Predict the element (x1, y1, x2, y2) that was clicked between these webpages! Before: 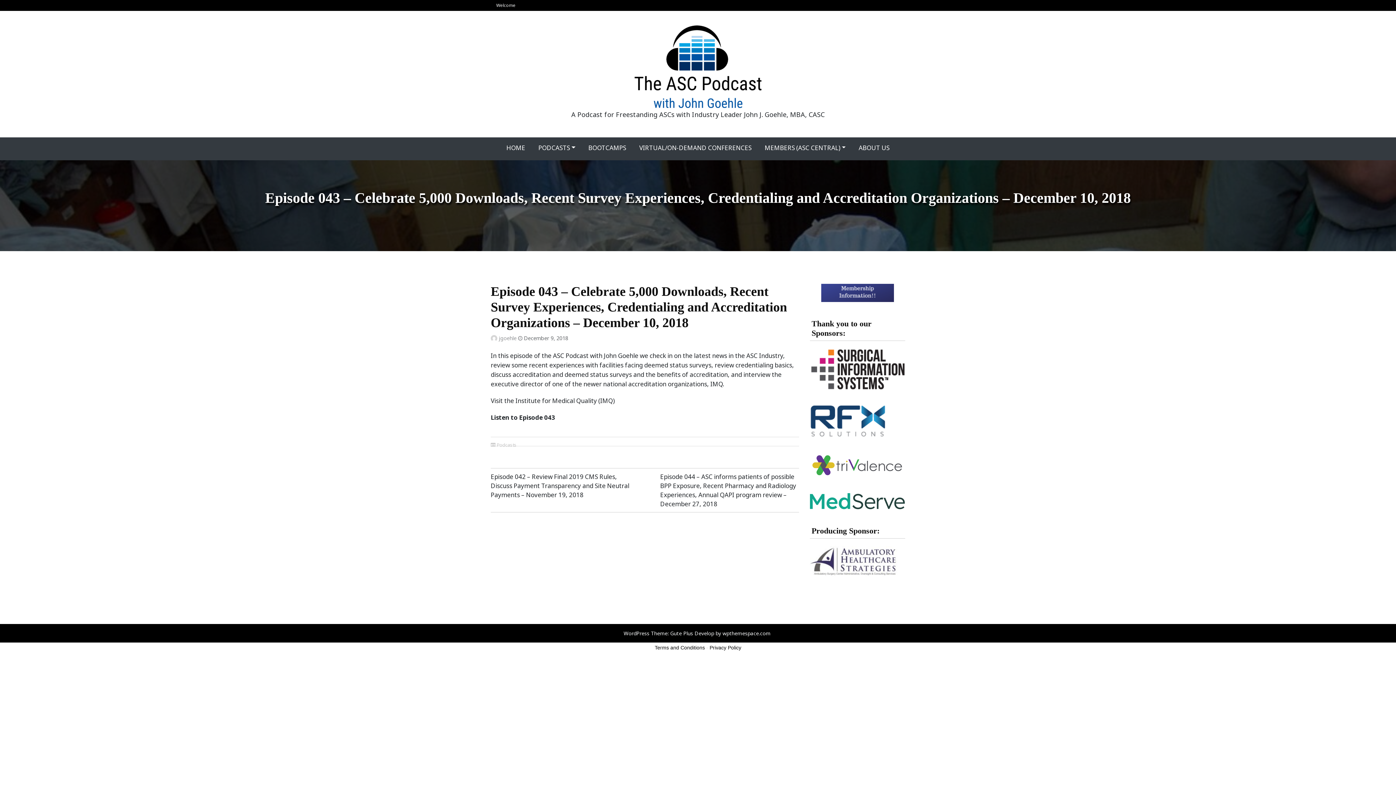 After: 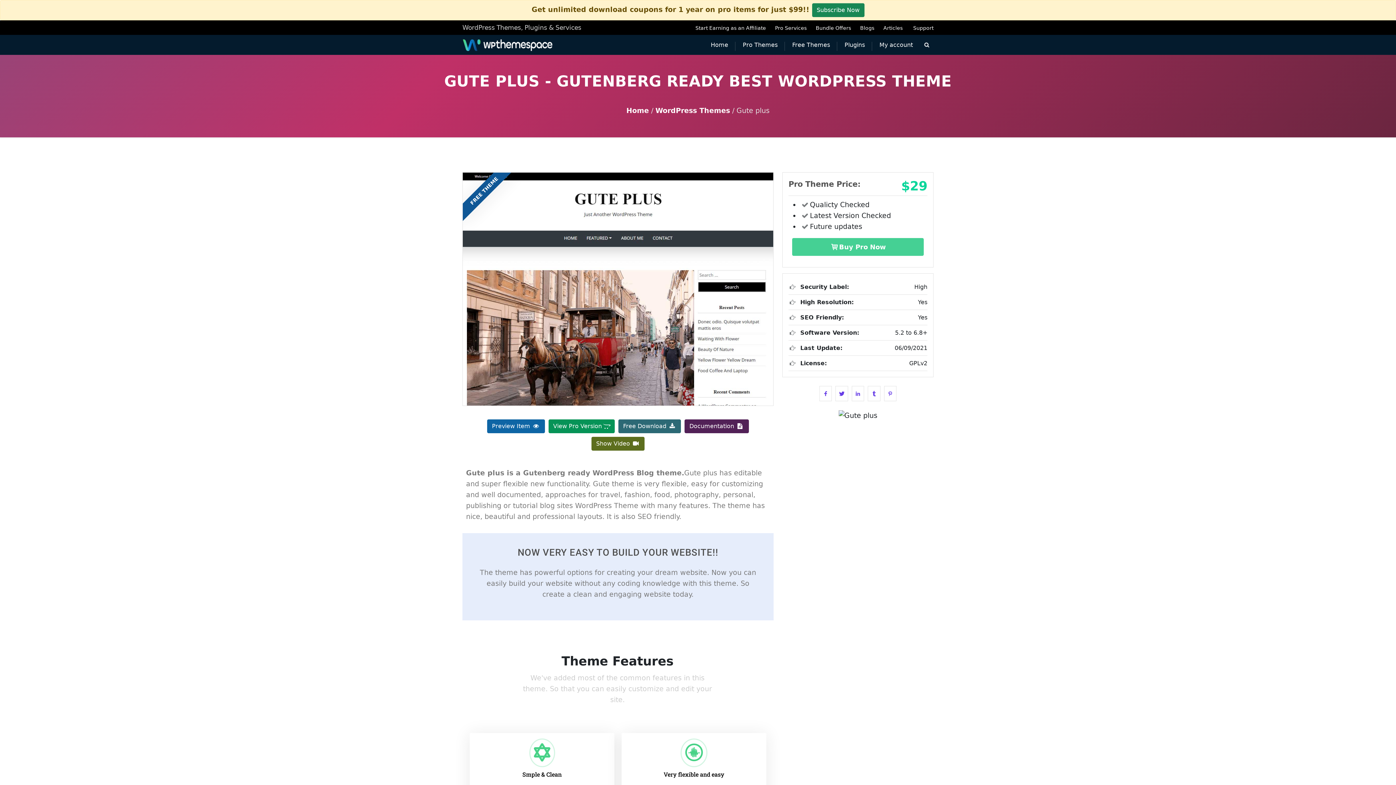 Action: label: wpthemespace.com bbox: (722, 630, 770, 637)